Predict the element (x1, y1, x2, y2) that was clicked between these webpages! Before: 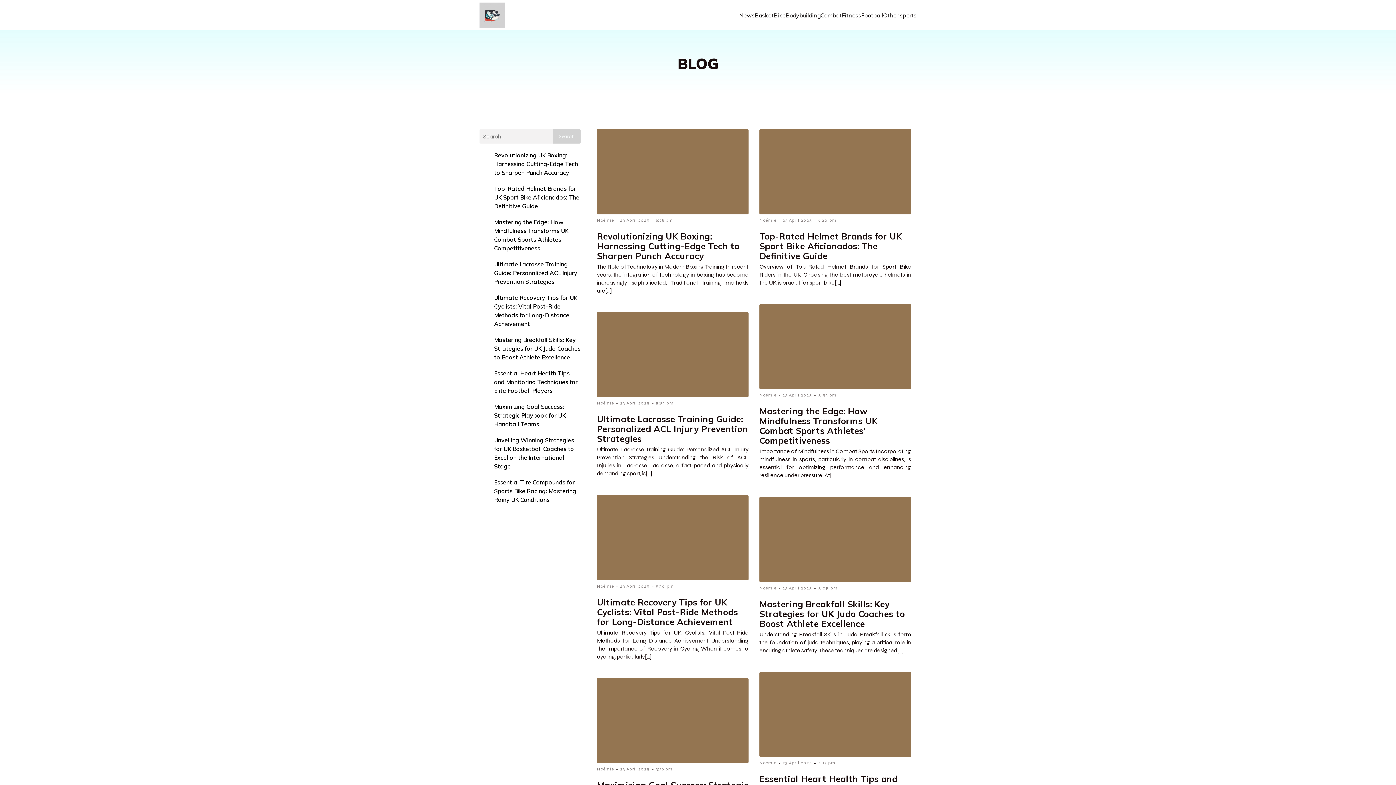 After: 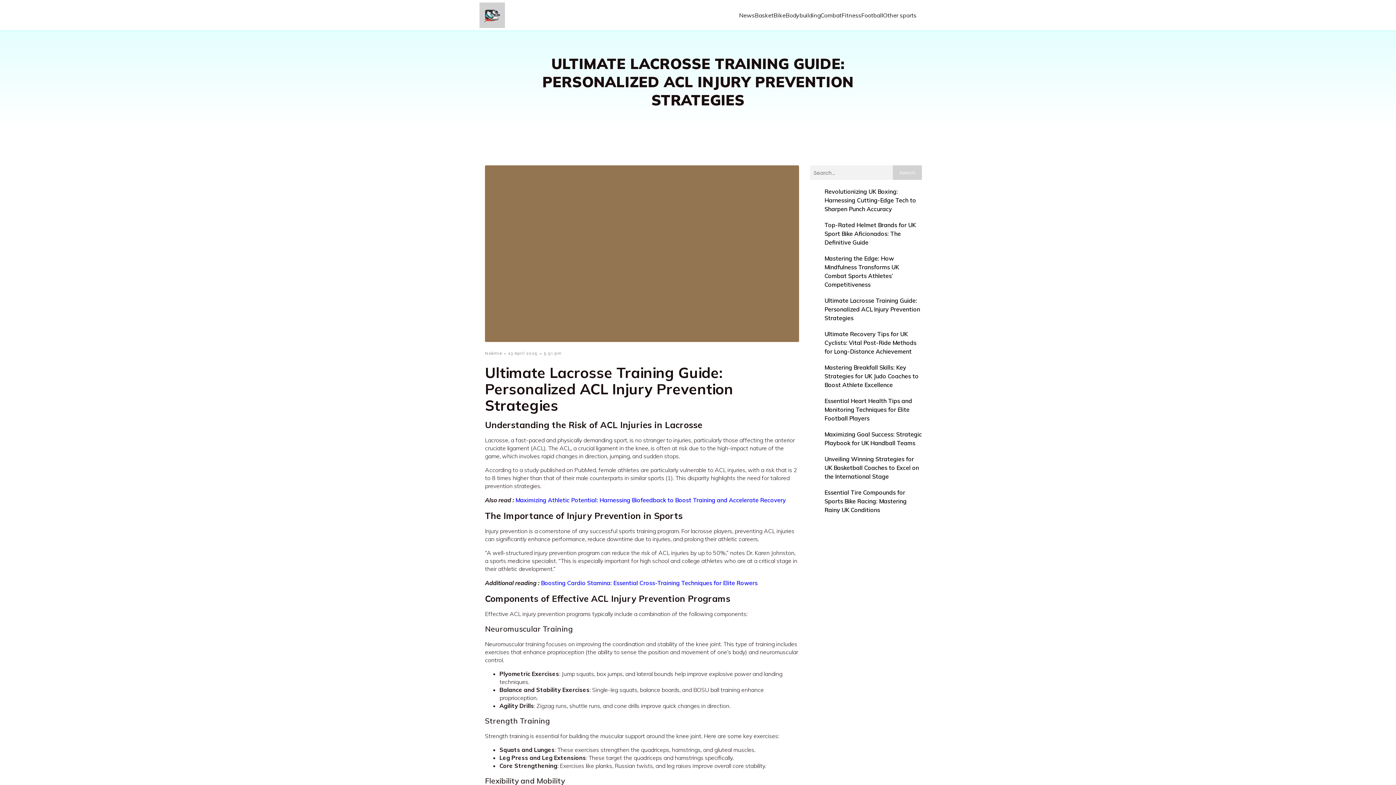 Action: bbox: (494, 260, 577, 285) label: Ultimate Lacrosse Training Guide: Personalized ACL Injury Prevention Strategies